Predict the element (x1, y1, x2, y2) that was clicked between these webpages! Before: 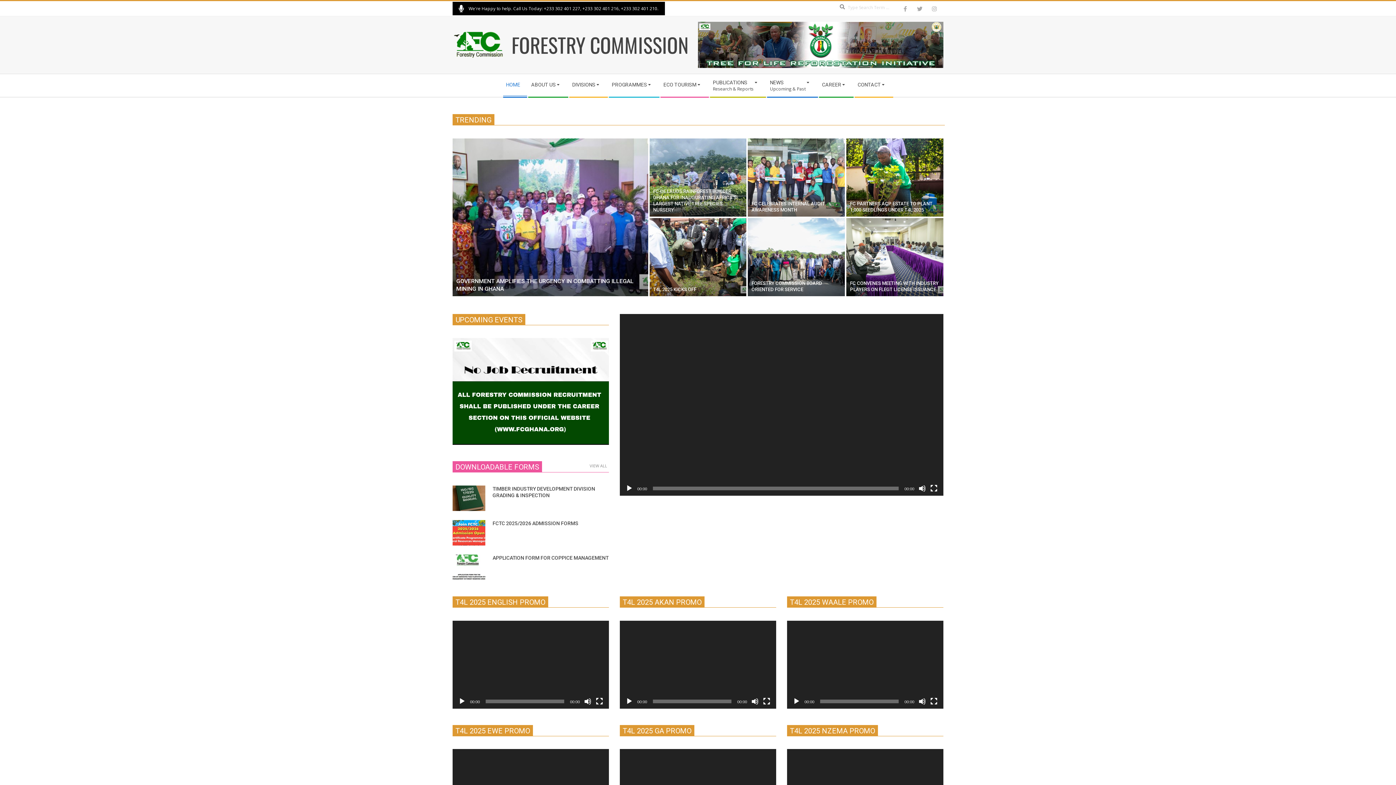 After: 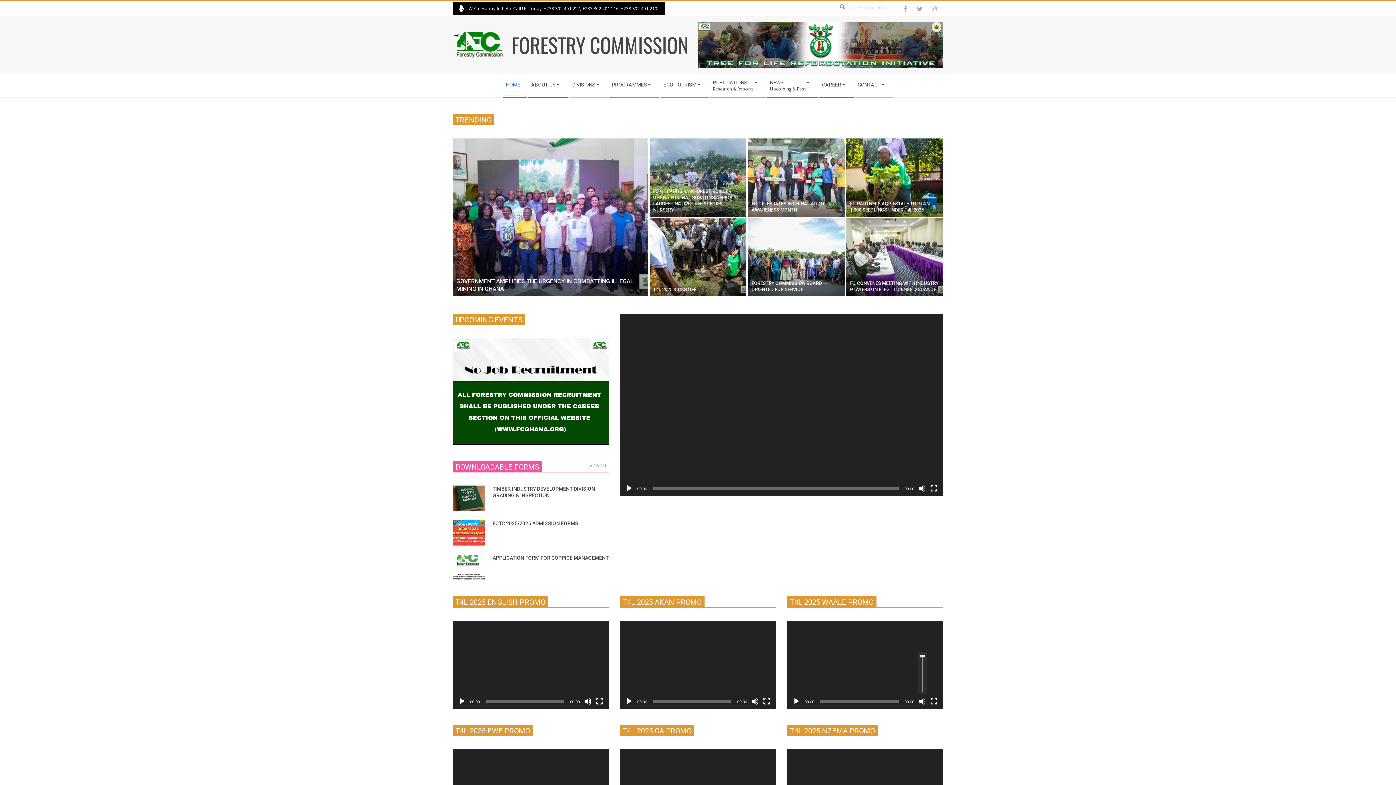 Action: label: Mute bbox: (918, 698, 926, 705)